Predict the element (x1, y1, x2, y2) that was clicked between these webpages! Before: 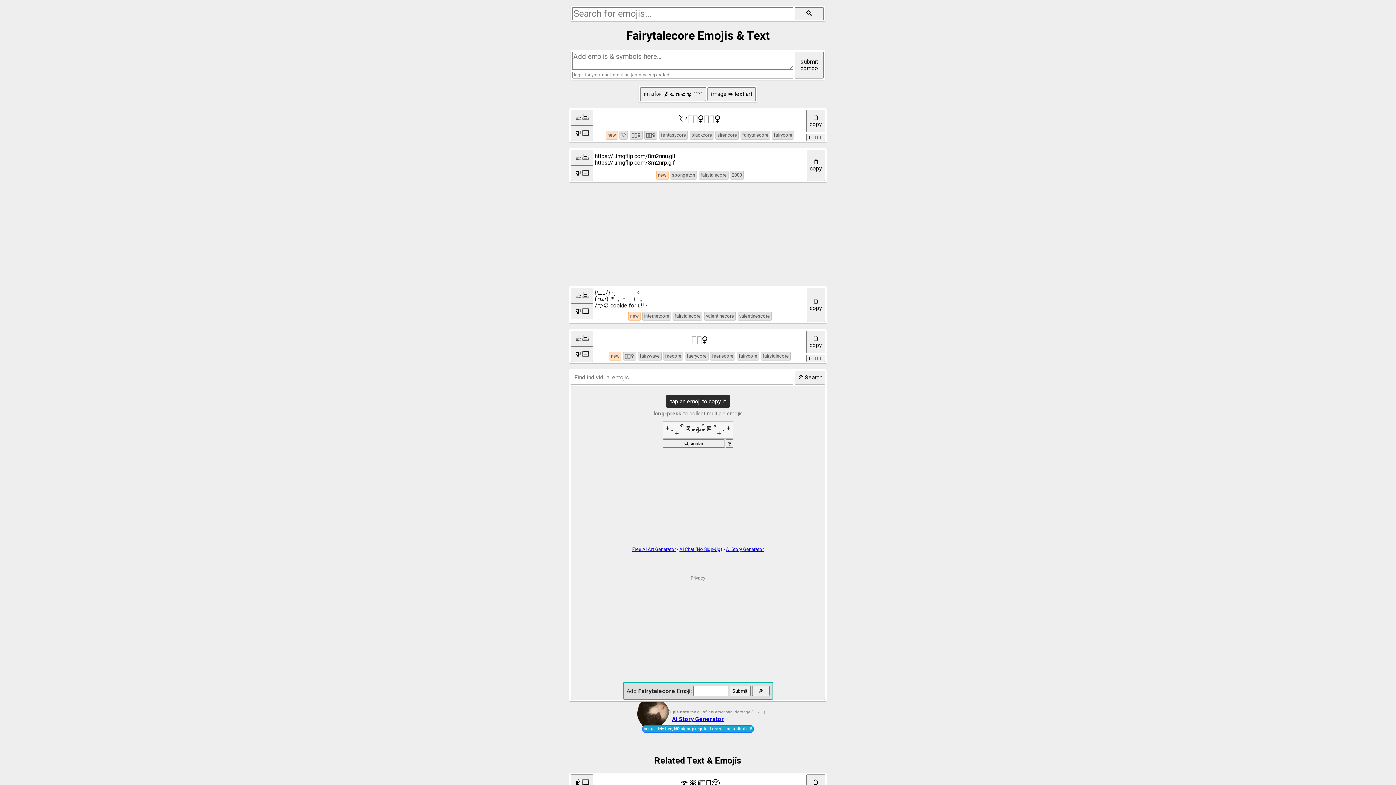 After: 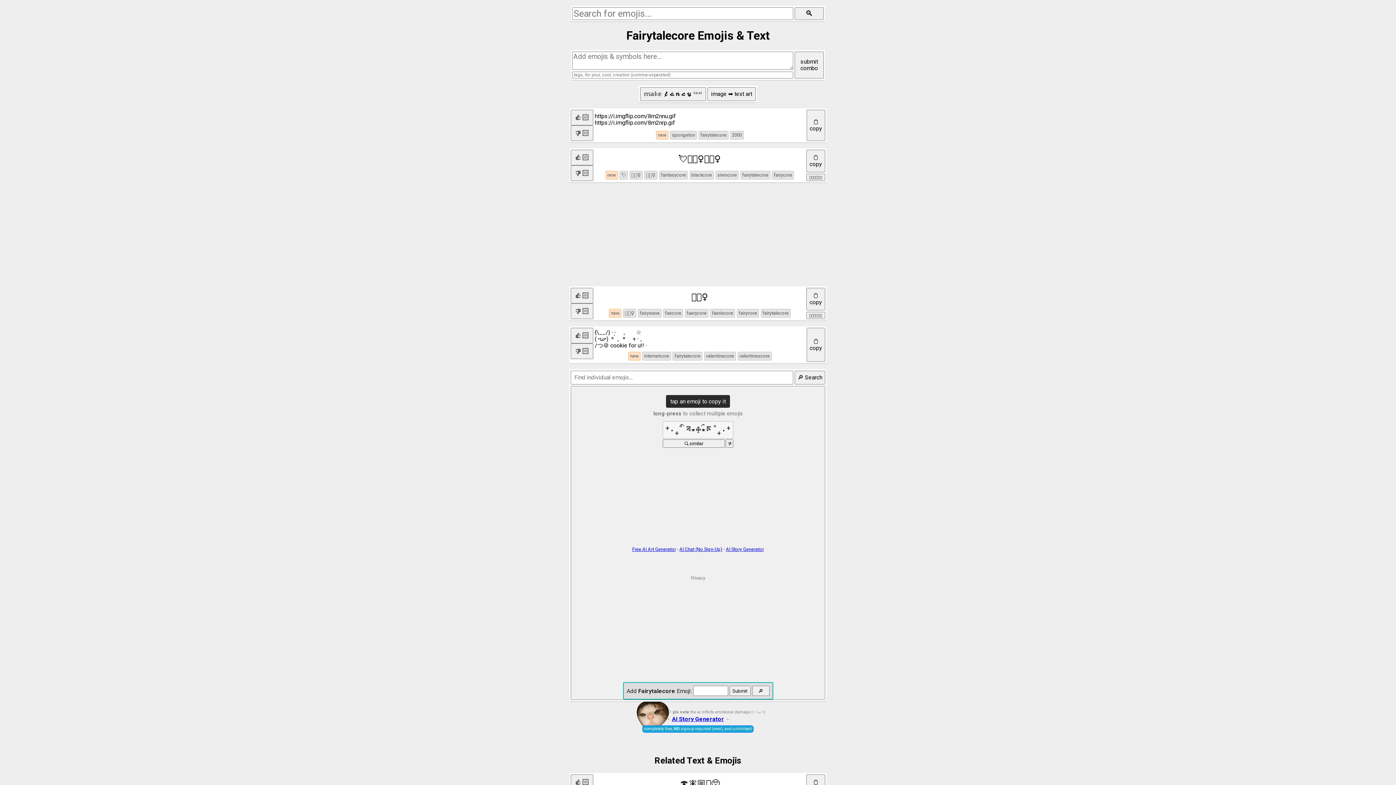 Action: label: new bbox: (656, 170, 668, 179)